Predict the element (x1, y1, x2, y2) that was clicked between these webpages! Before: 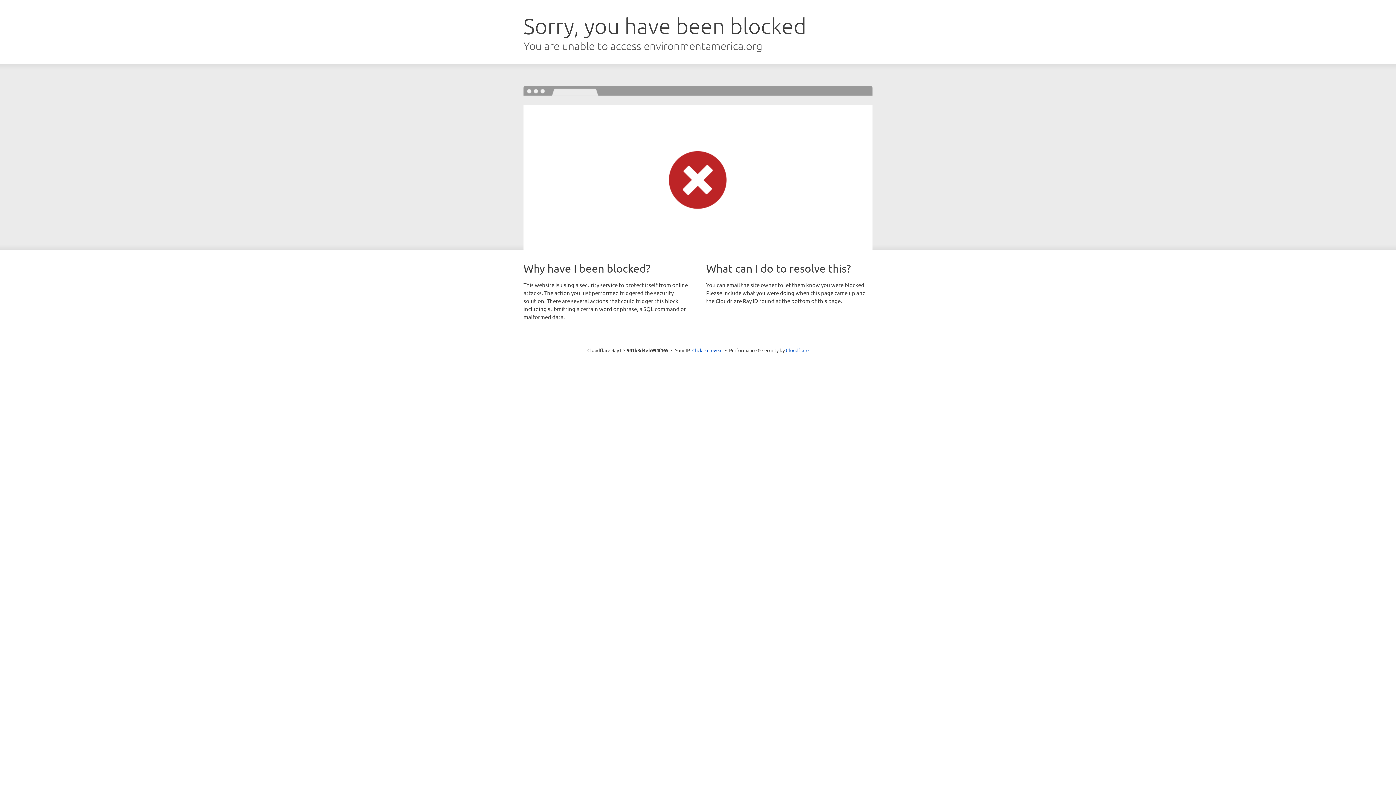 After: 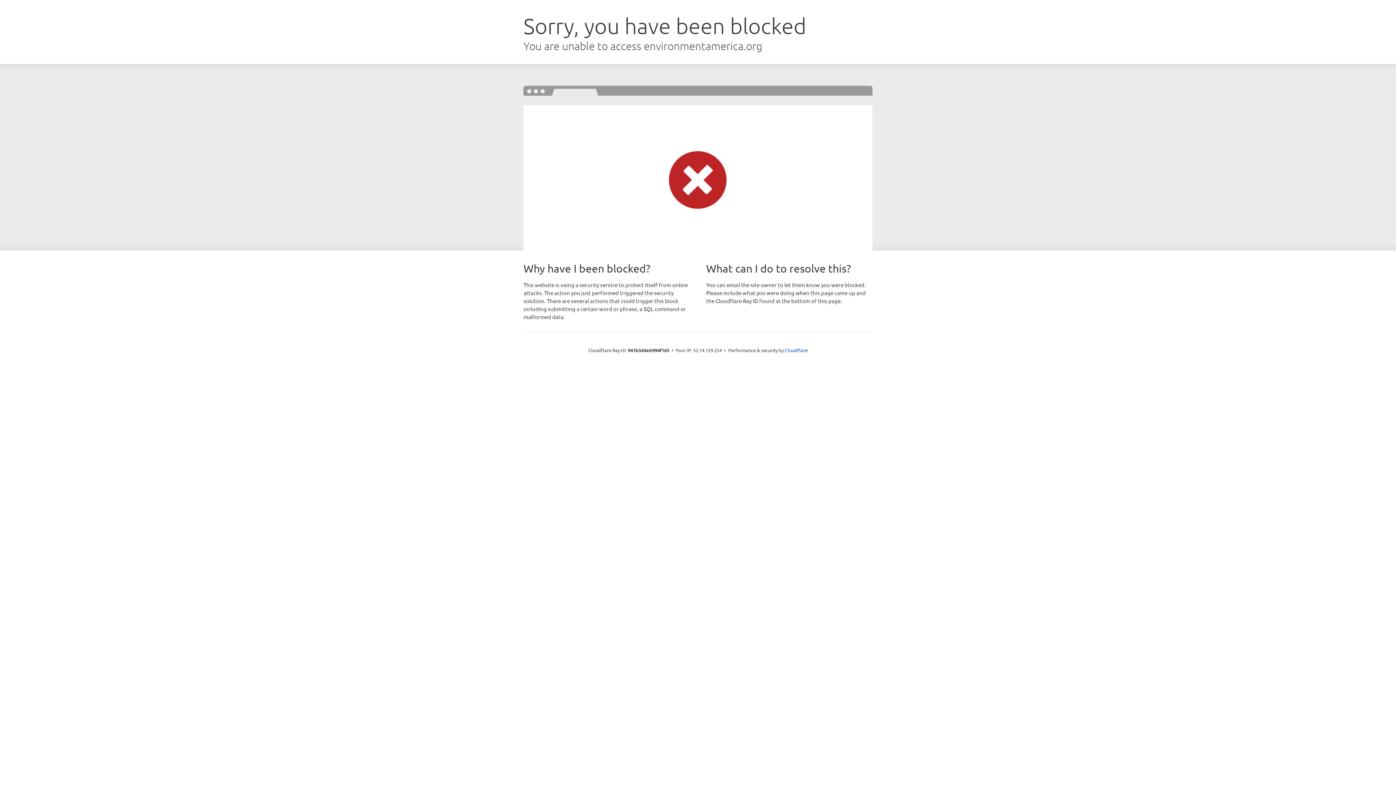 Action: label: Click to reveal bbox: (692, 346, 722, 353)